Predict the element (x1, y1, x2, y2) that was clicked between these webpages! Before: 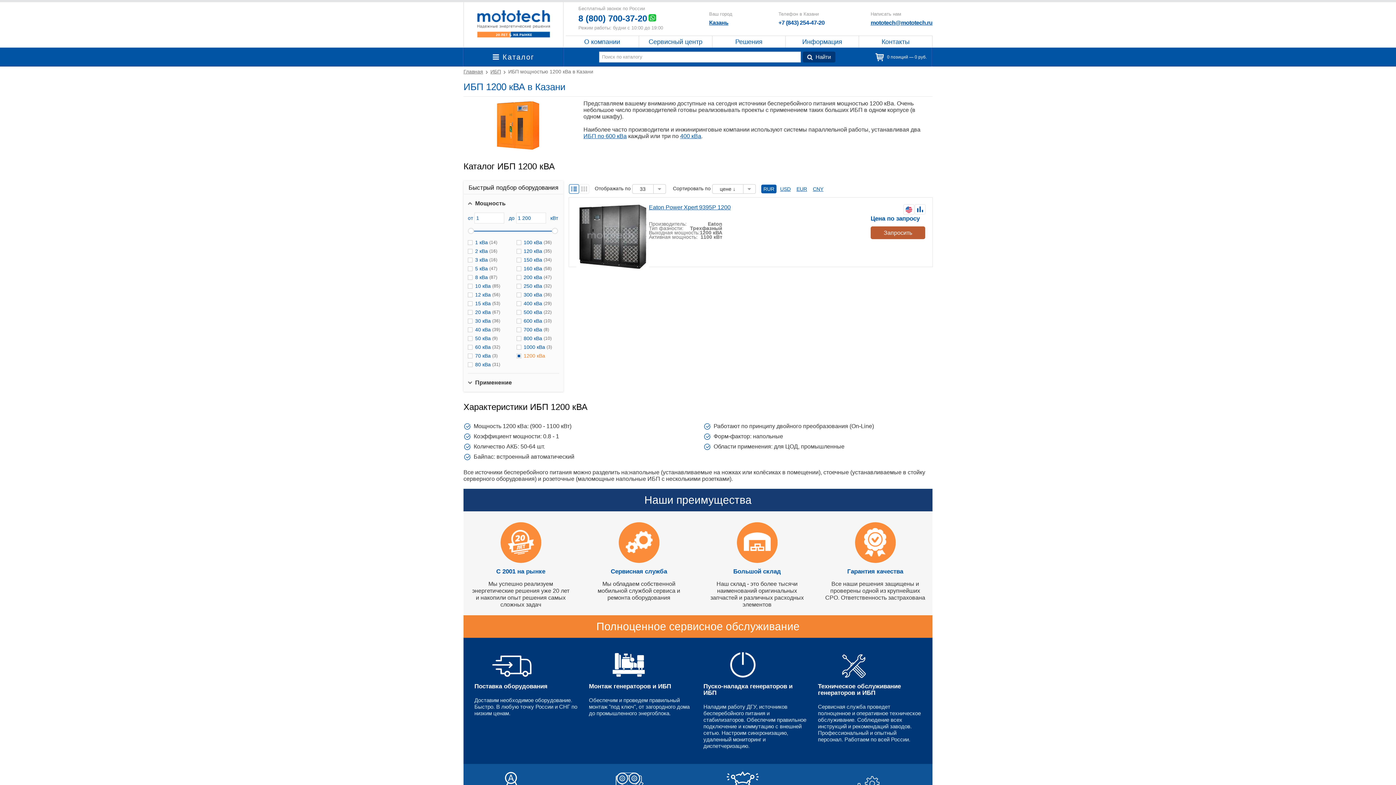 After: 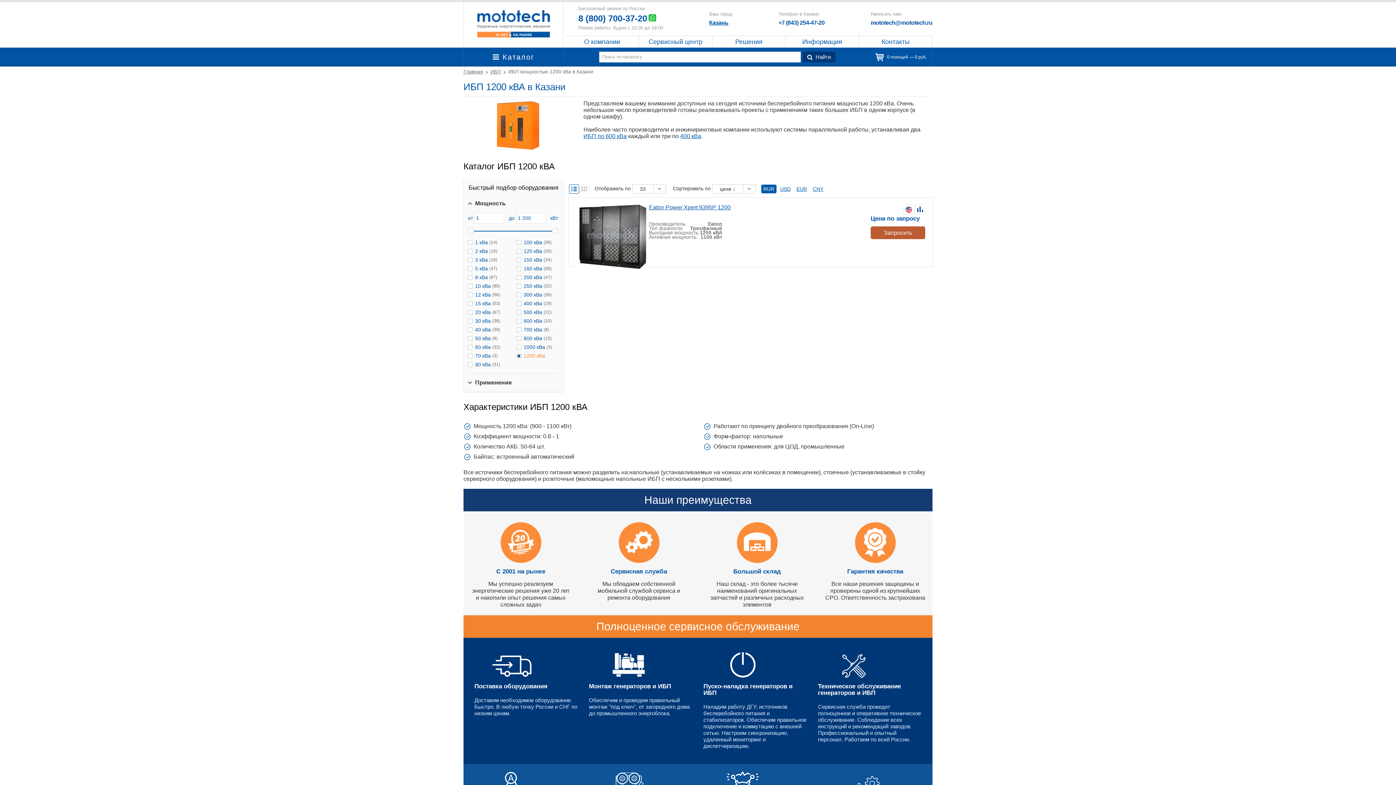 Action: label: mototech@mototech.ru bbox: (870, 19, 932, 25)